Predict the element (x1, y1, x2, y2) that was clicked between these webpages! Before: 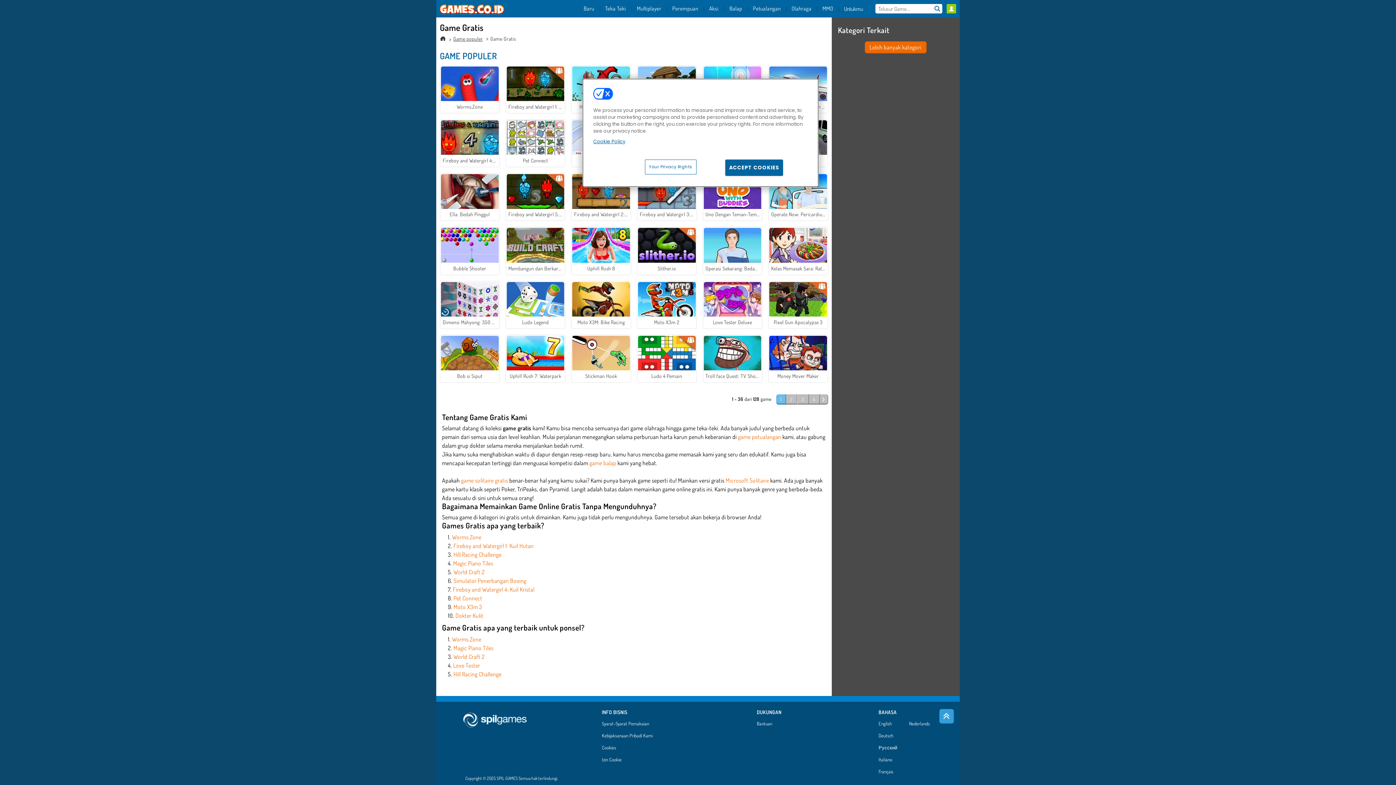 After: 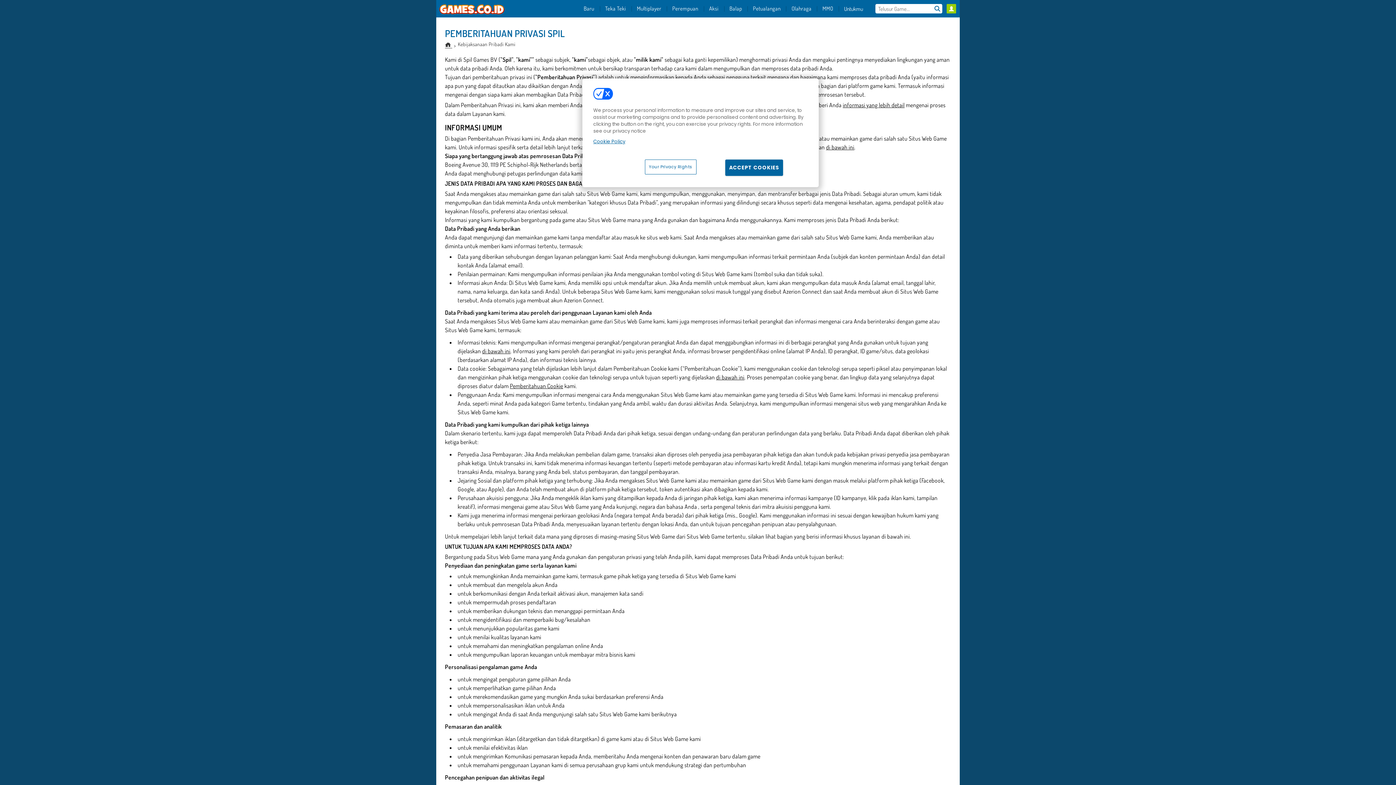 Action: bbox: (602, 733, 659, 741) label: Kebijaksanaan Pribadi Kami